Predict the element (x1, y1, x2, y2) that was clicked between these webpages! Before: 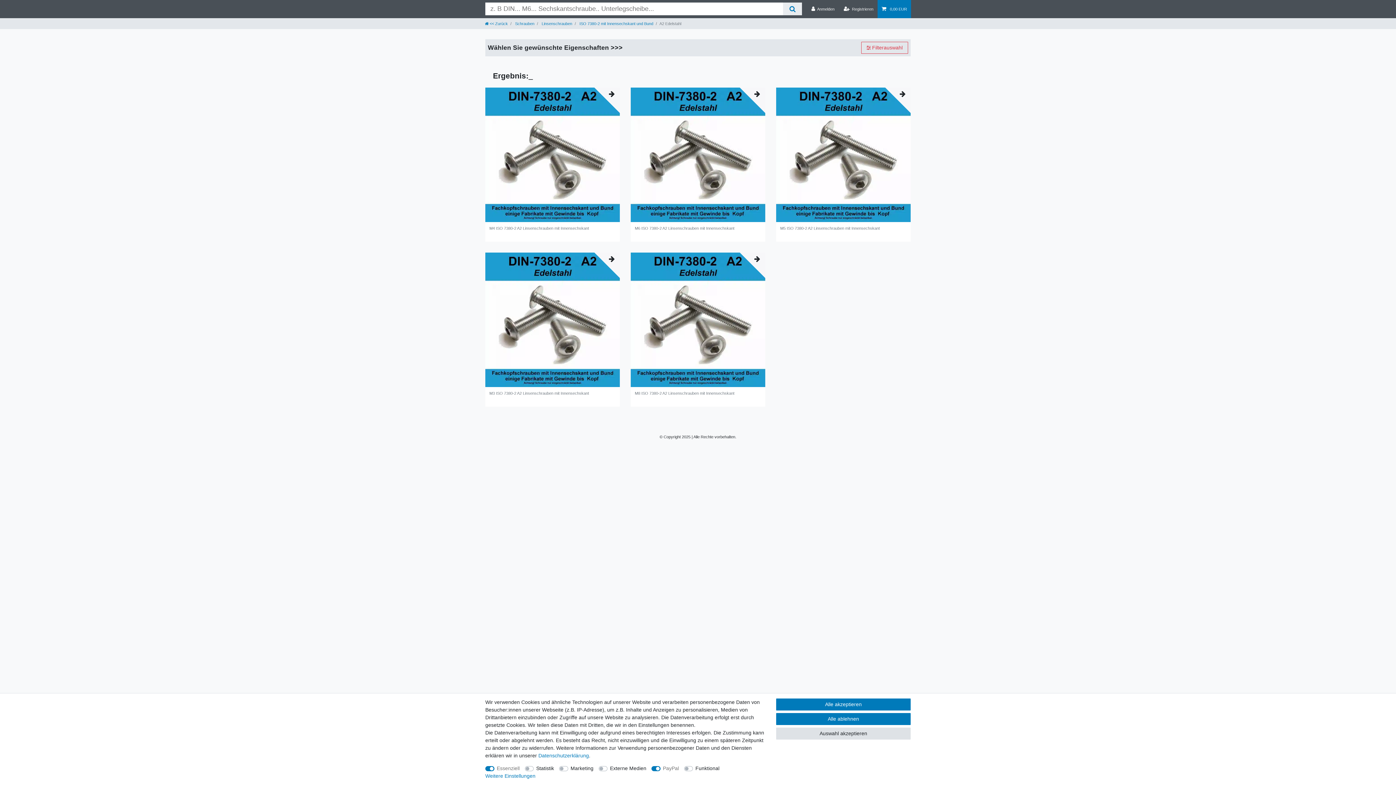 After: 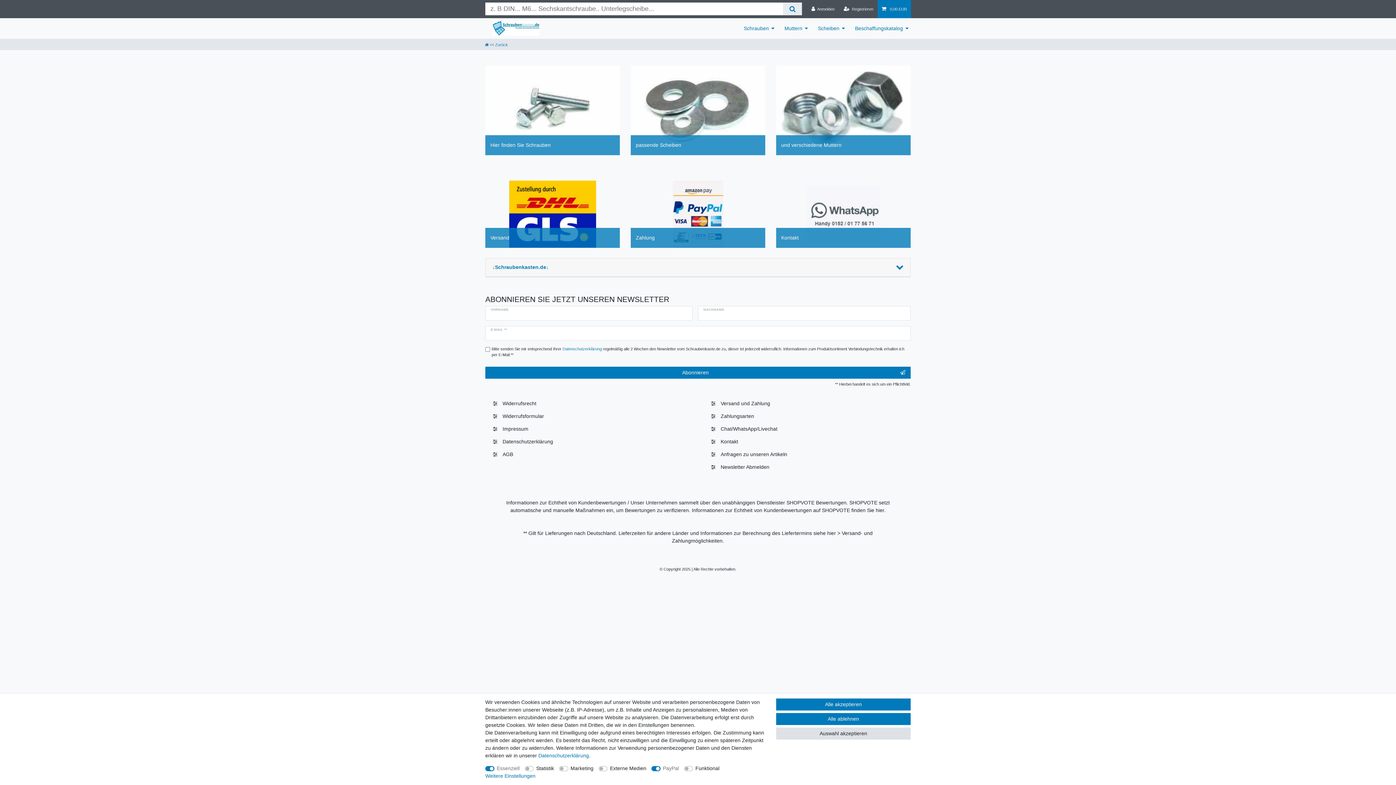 Action: label:  << Zurück bbox: (485, 21, 508, 25)